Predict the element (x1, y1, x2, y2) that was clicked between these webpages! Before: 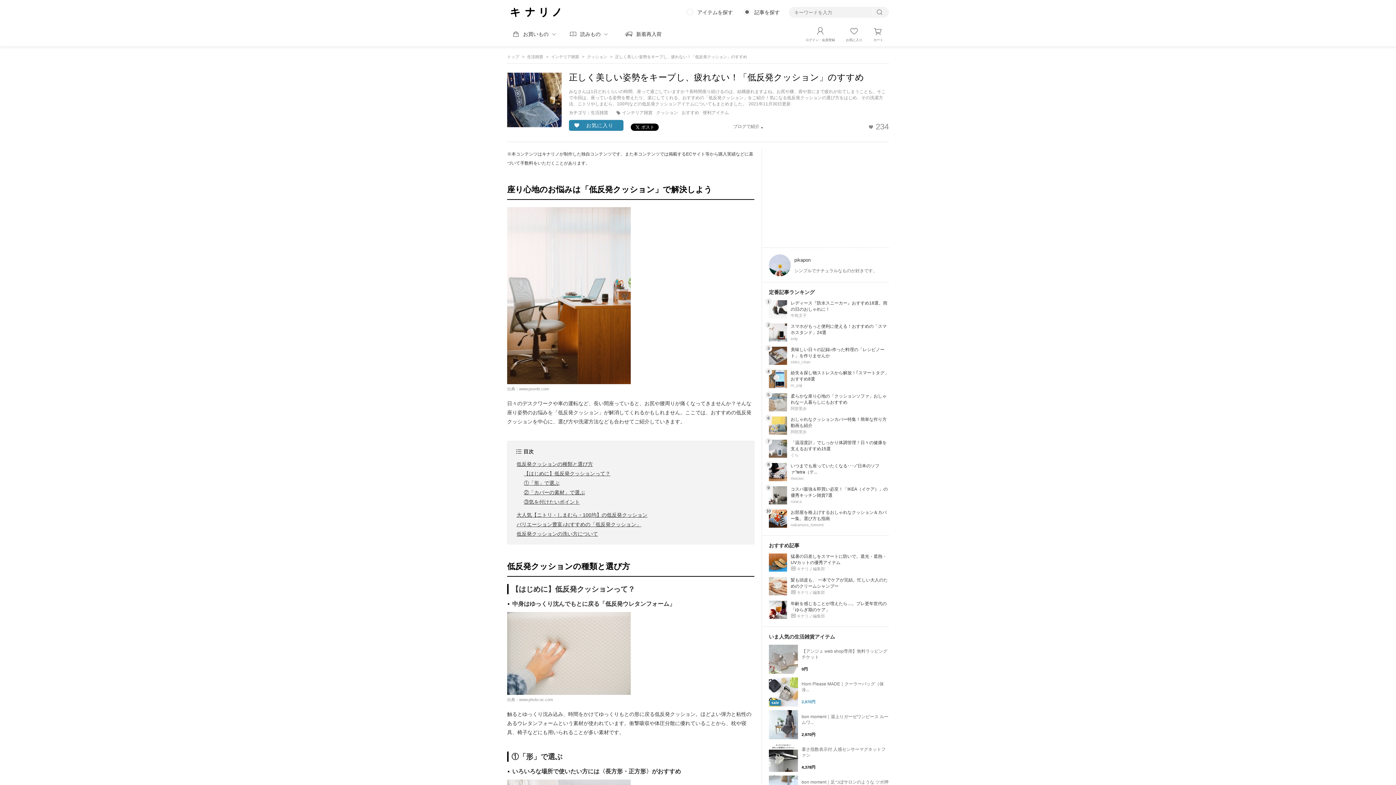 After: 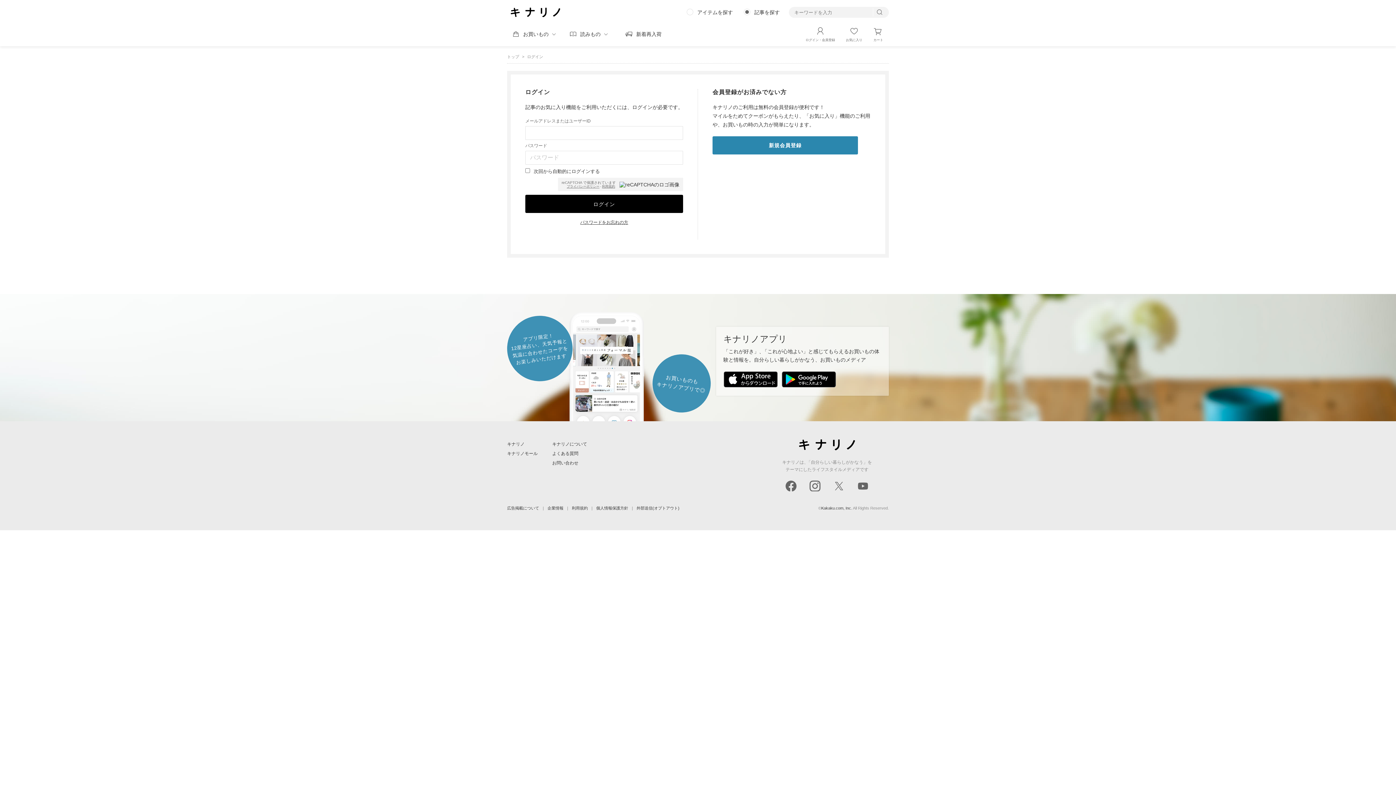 Action: label: お気に入り bbox: (846, 25, 862, 41)